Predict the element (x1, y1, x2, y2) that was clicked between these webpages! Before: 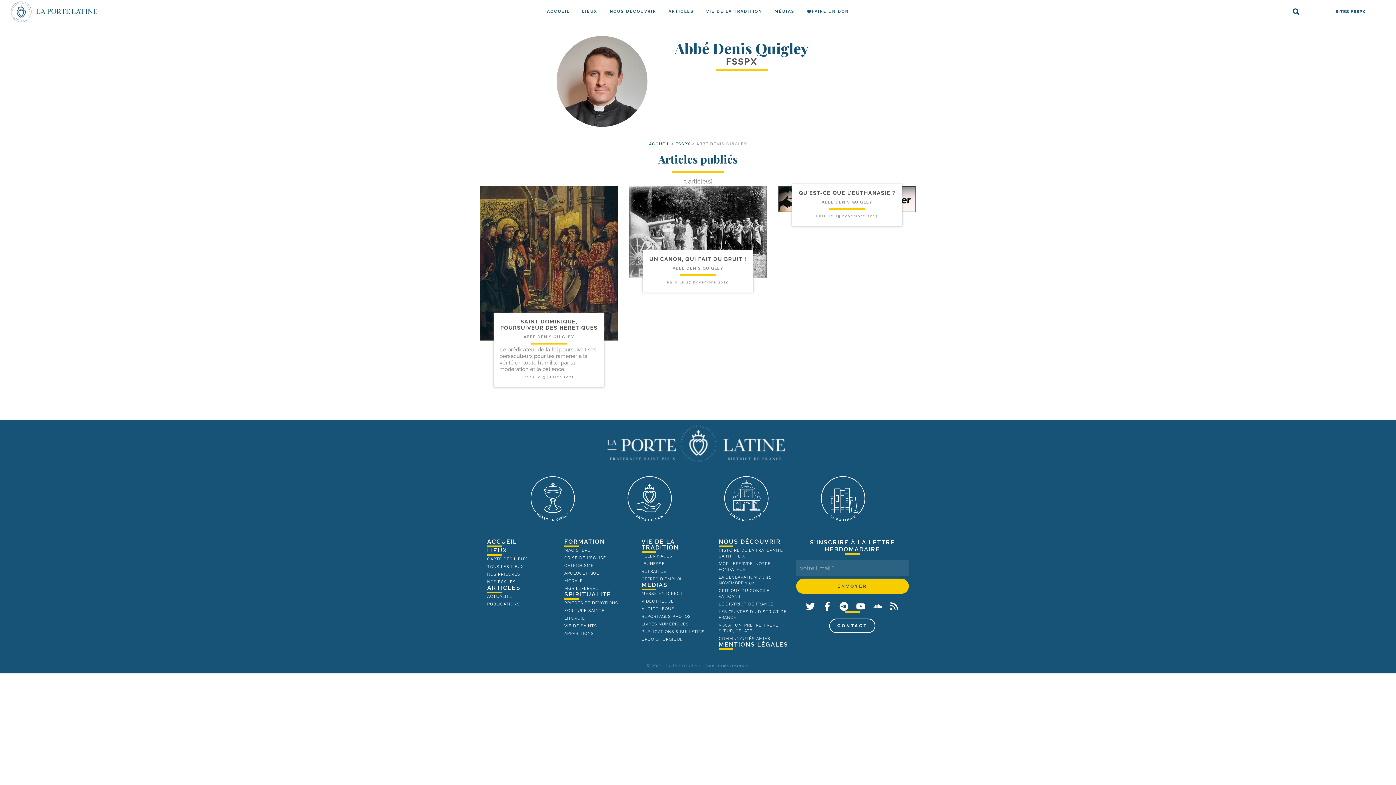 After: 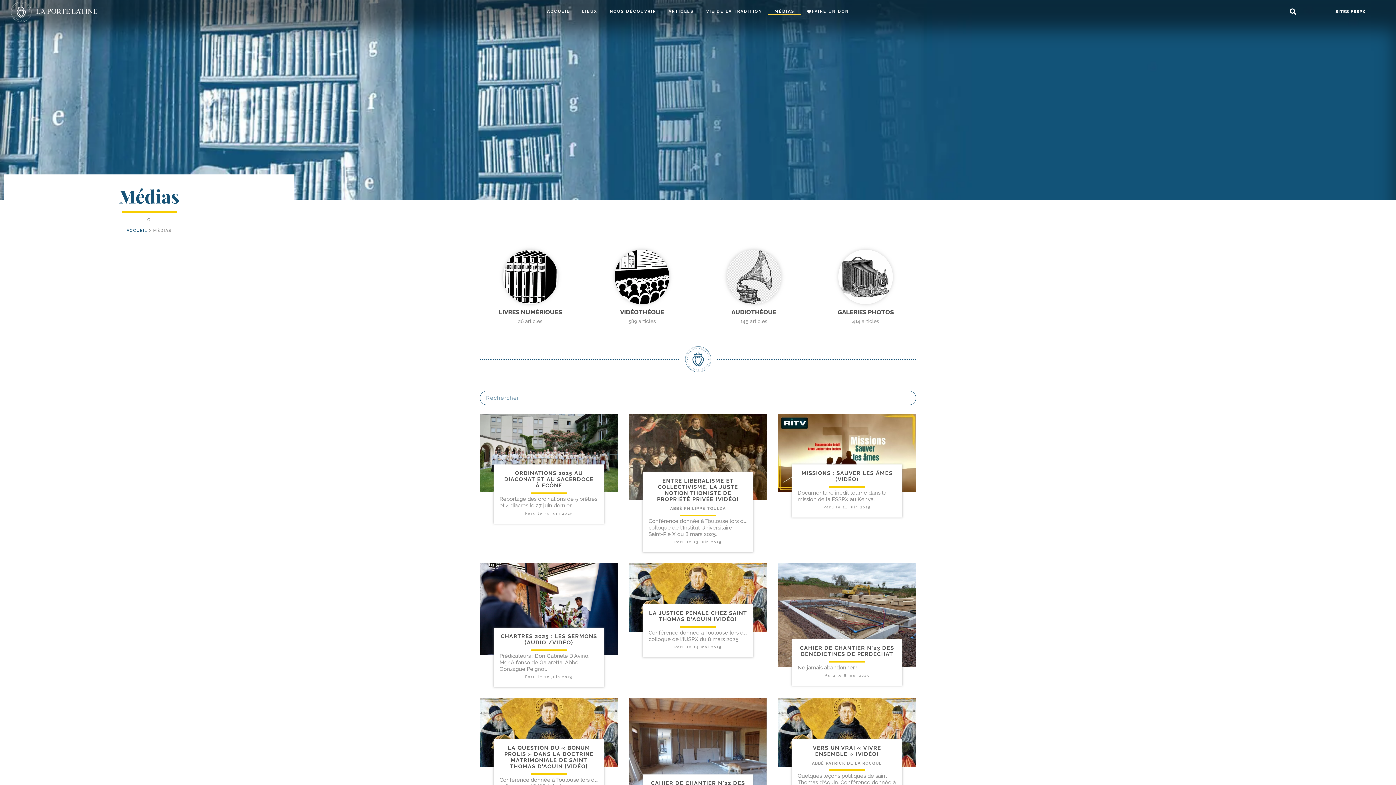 Action: label: MÉDIAS bbox: (641, 581, 667, 588)